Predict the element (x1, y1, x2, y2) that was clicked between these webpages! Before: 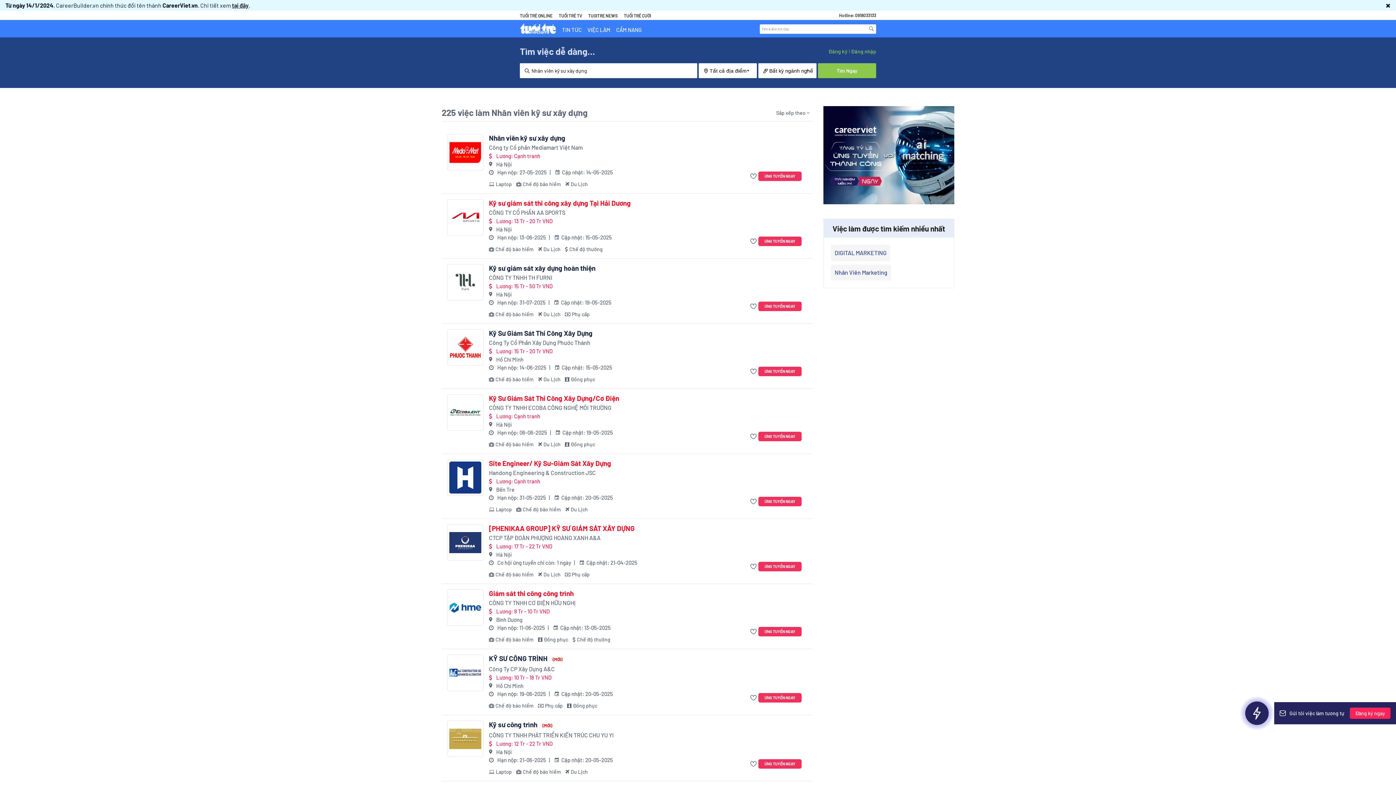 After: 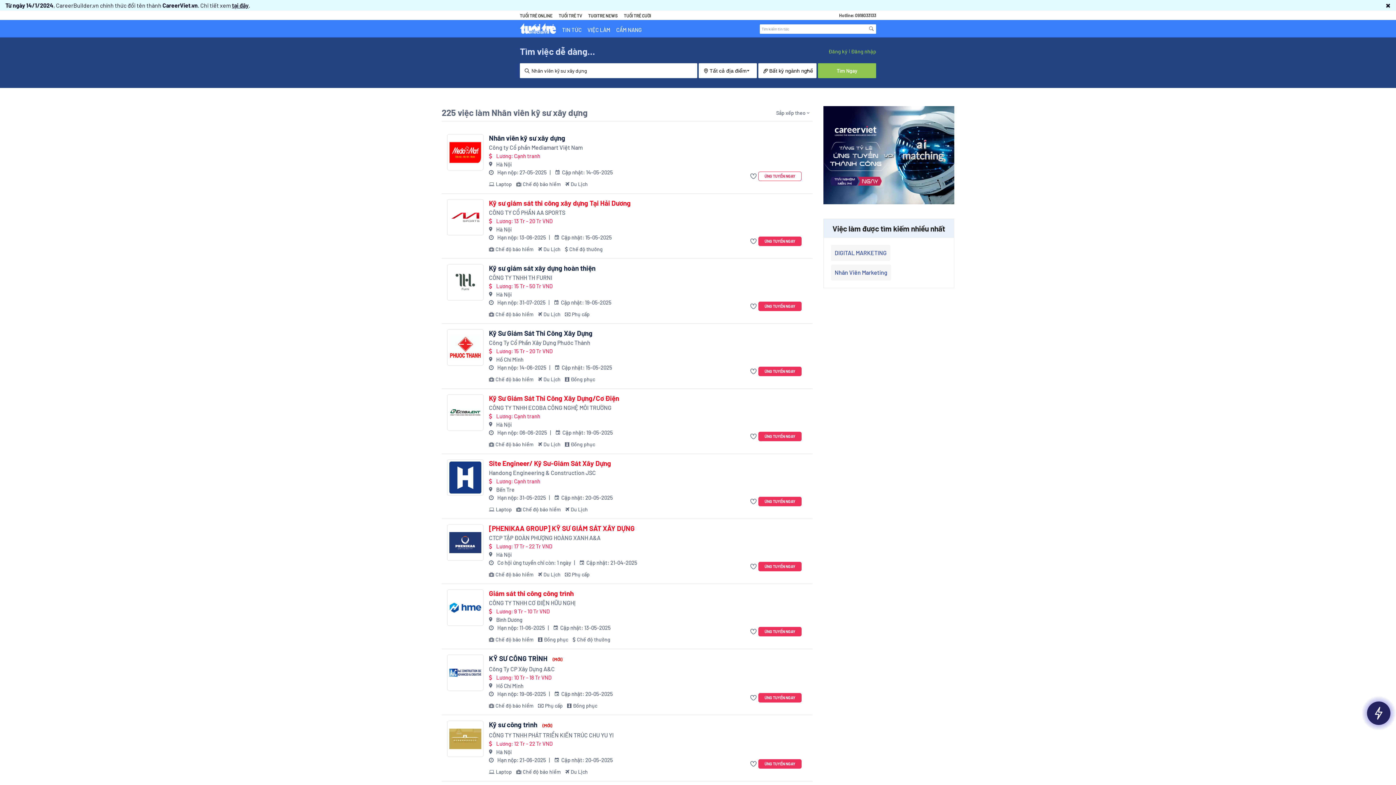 Action: label: ỨNG TUYỂN NGAY bbox: (758, 171, 801, 181)